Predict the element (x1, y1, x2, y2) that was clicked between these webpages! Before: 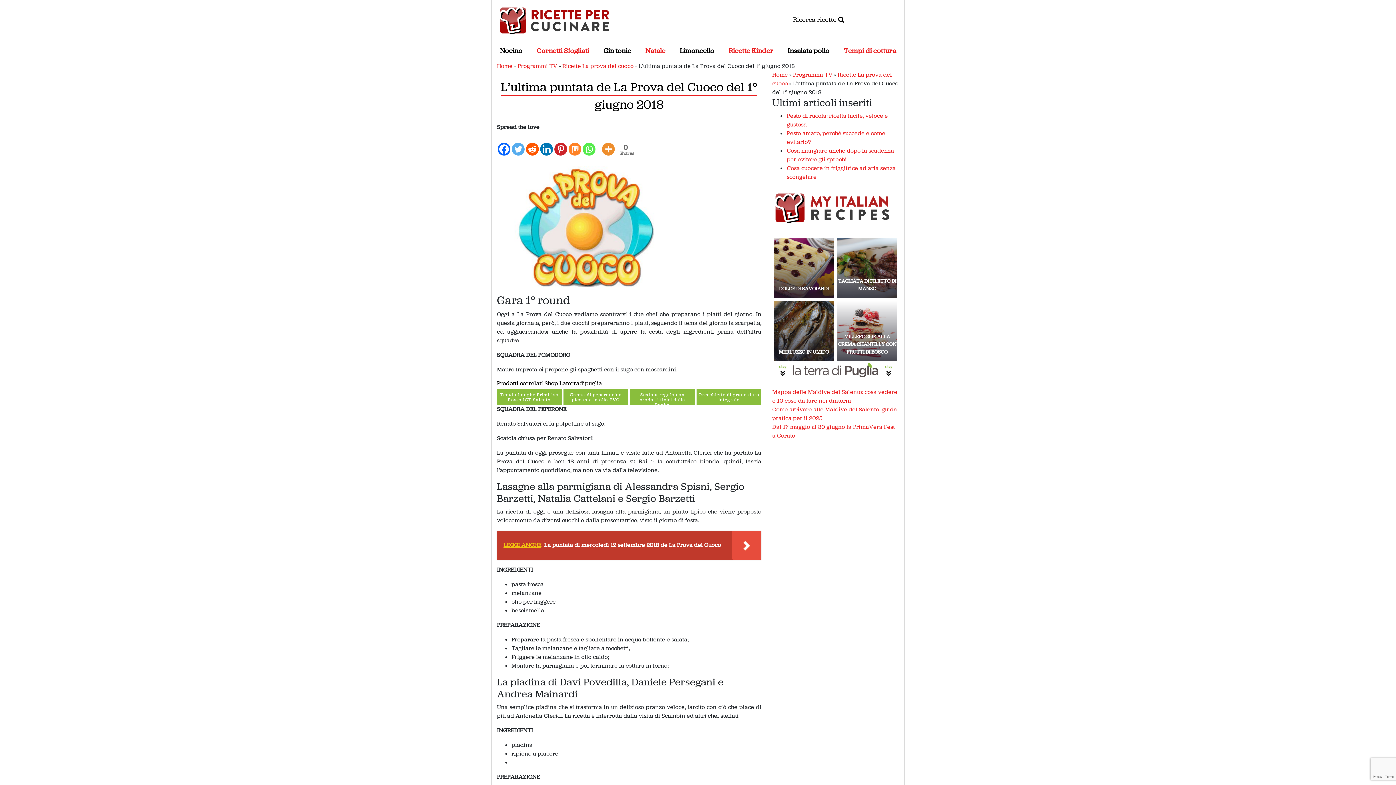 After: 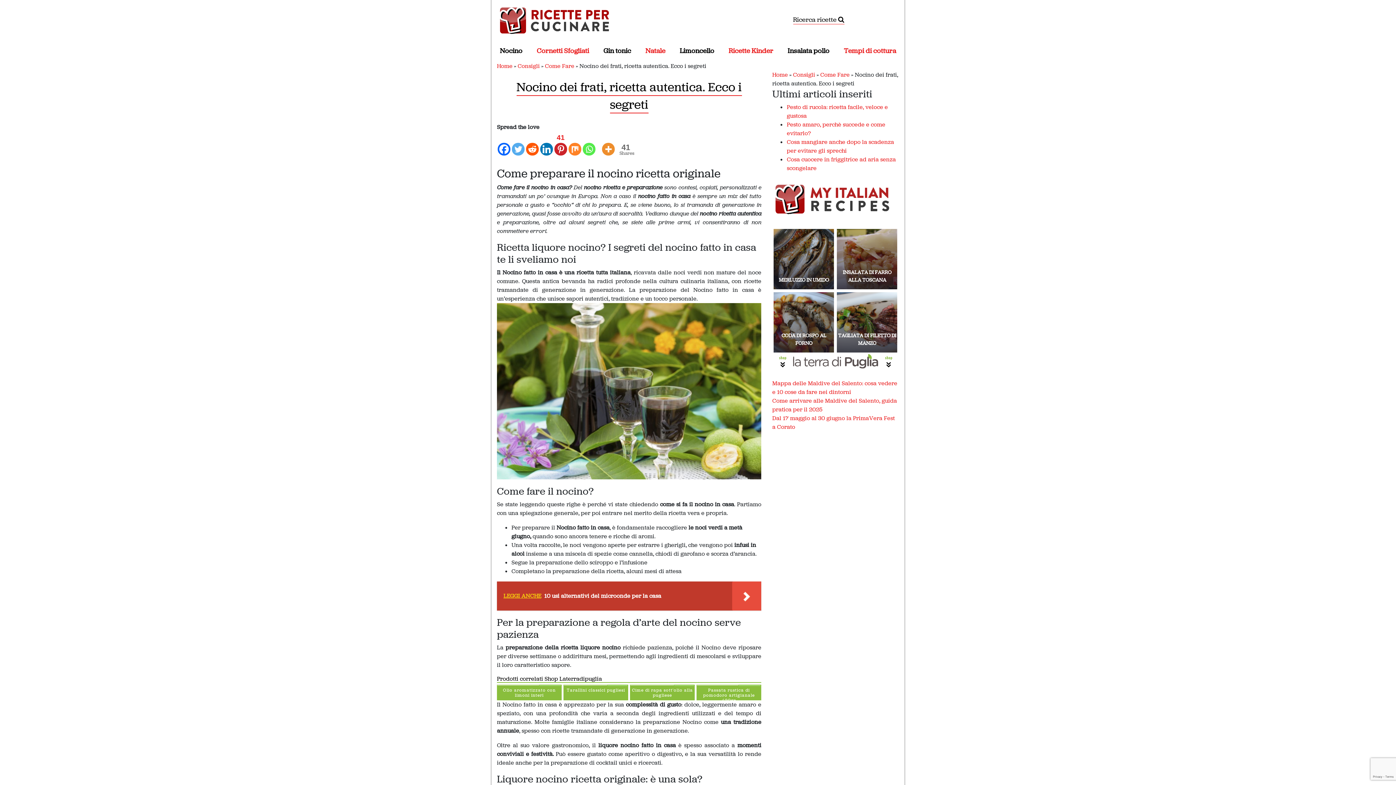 Action: label: Nocino bbox: (497, 42, 525, 58)